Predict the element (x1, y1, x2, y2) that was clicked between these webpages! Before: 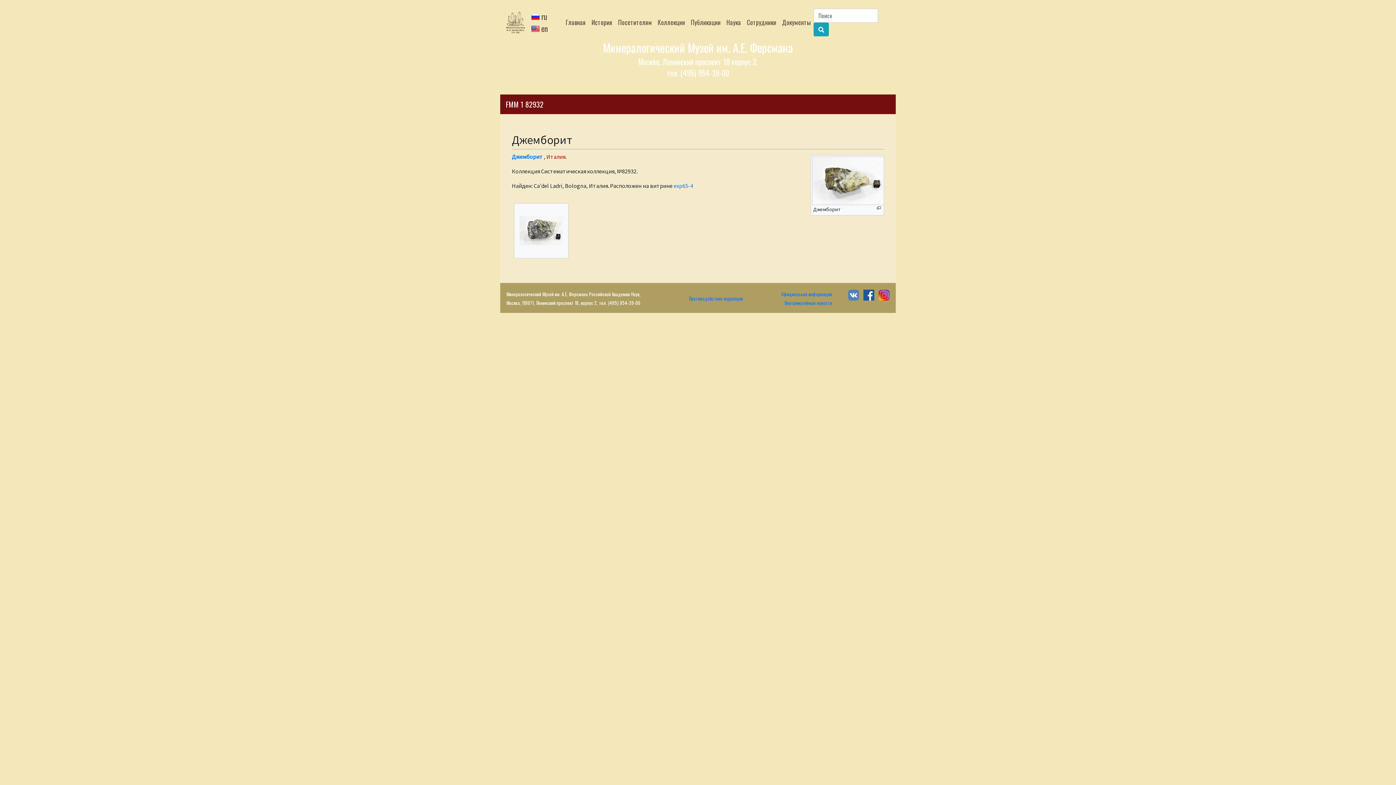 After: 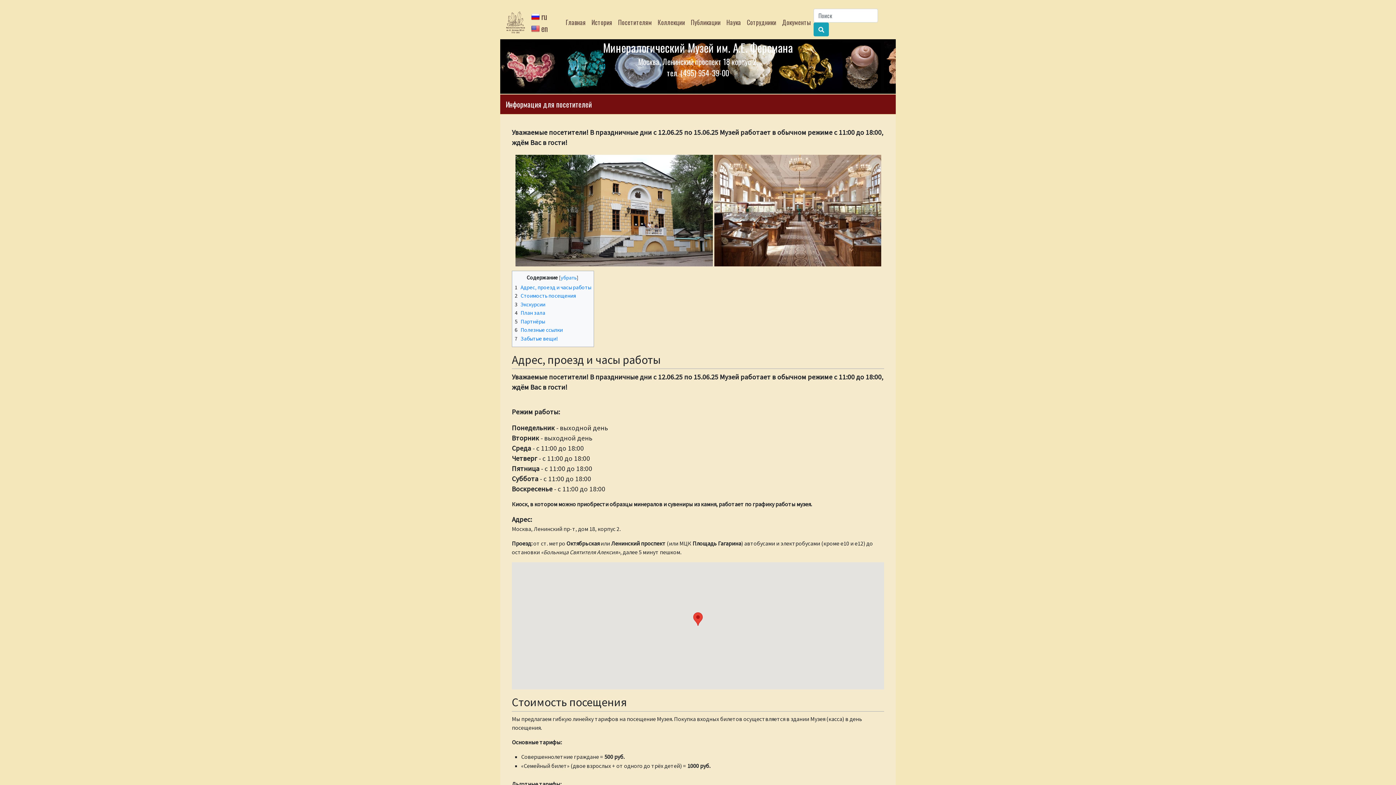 Action: bbox: (615, 14, 655, 29) label: Посетителям